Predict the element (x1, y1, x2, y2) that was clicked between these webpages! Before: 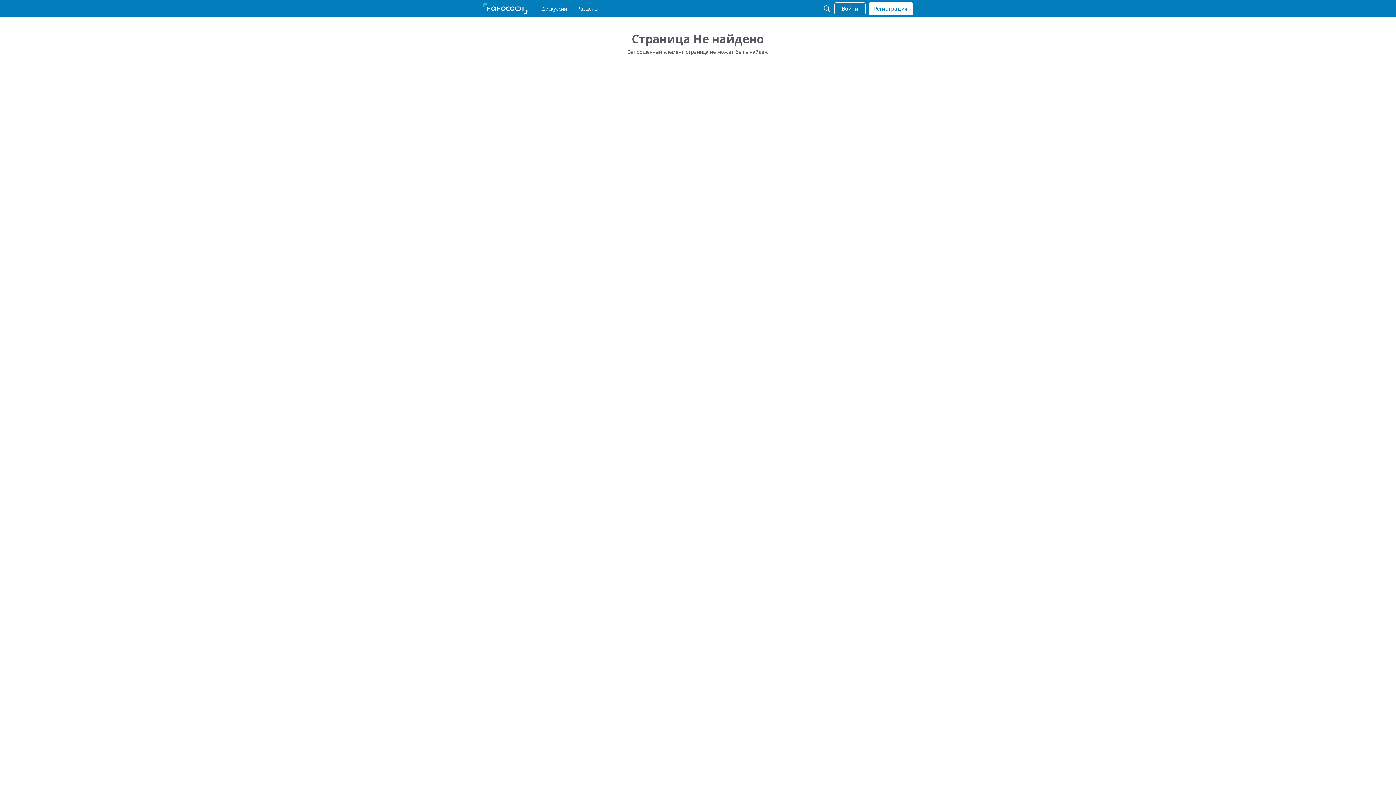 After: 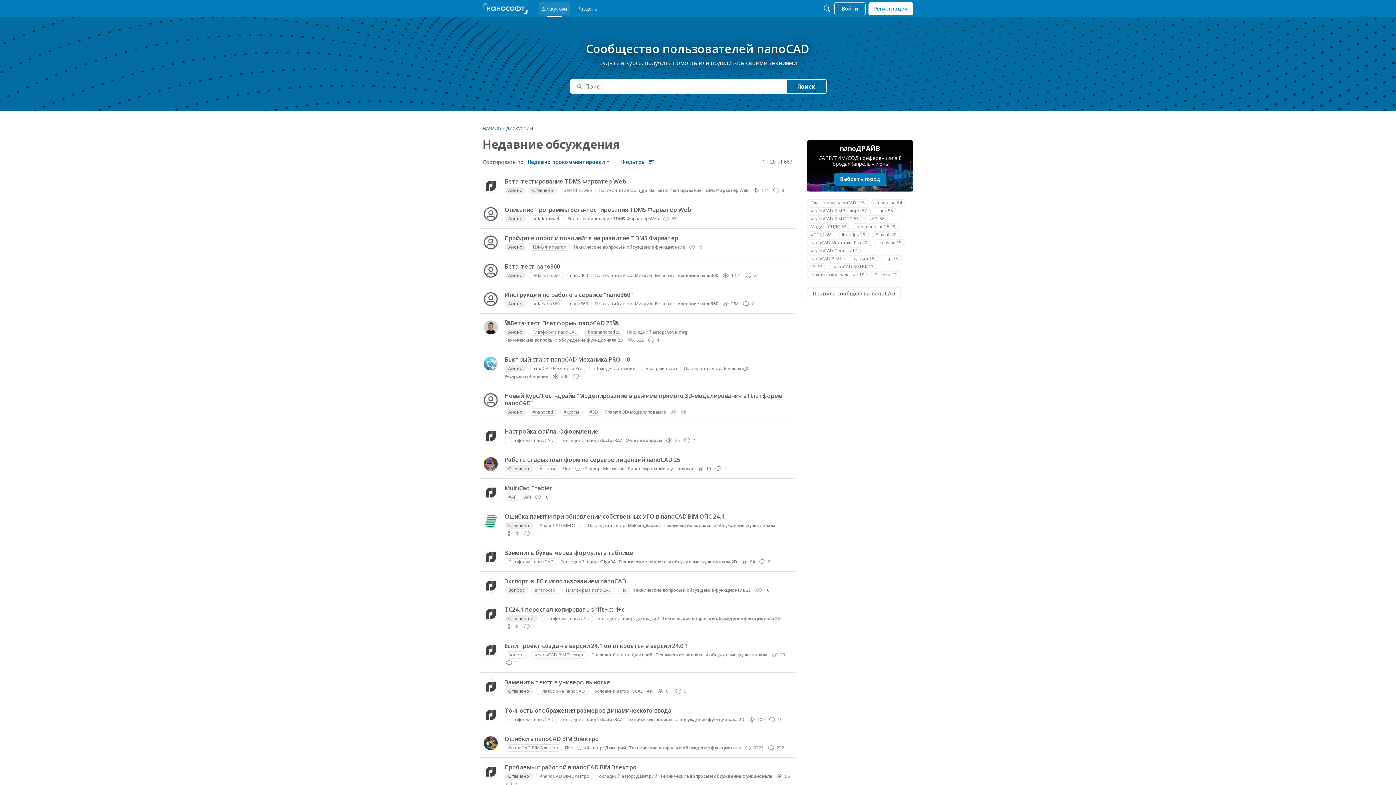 Action: bbox: (539, 2, 570, 15) label: Дискуссии